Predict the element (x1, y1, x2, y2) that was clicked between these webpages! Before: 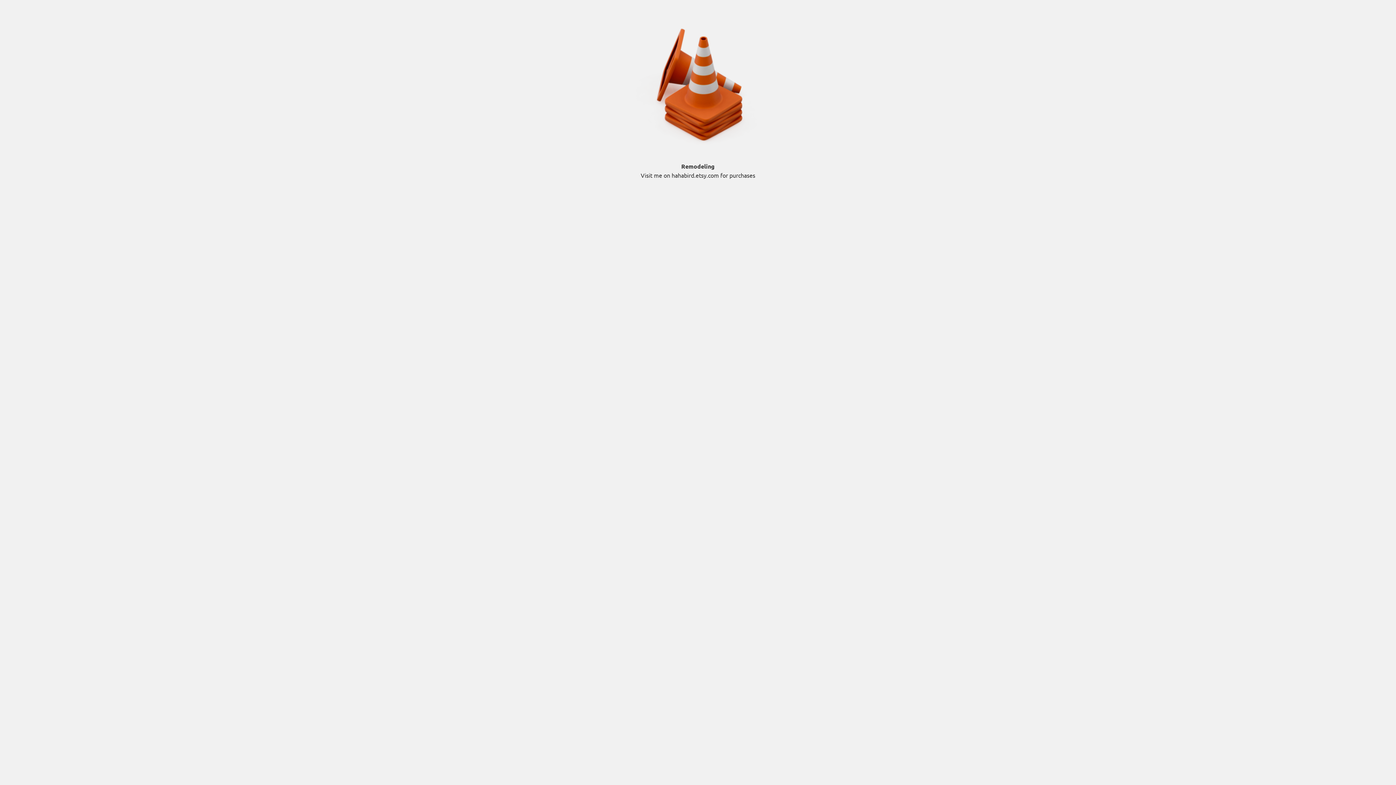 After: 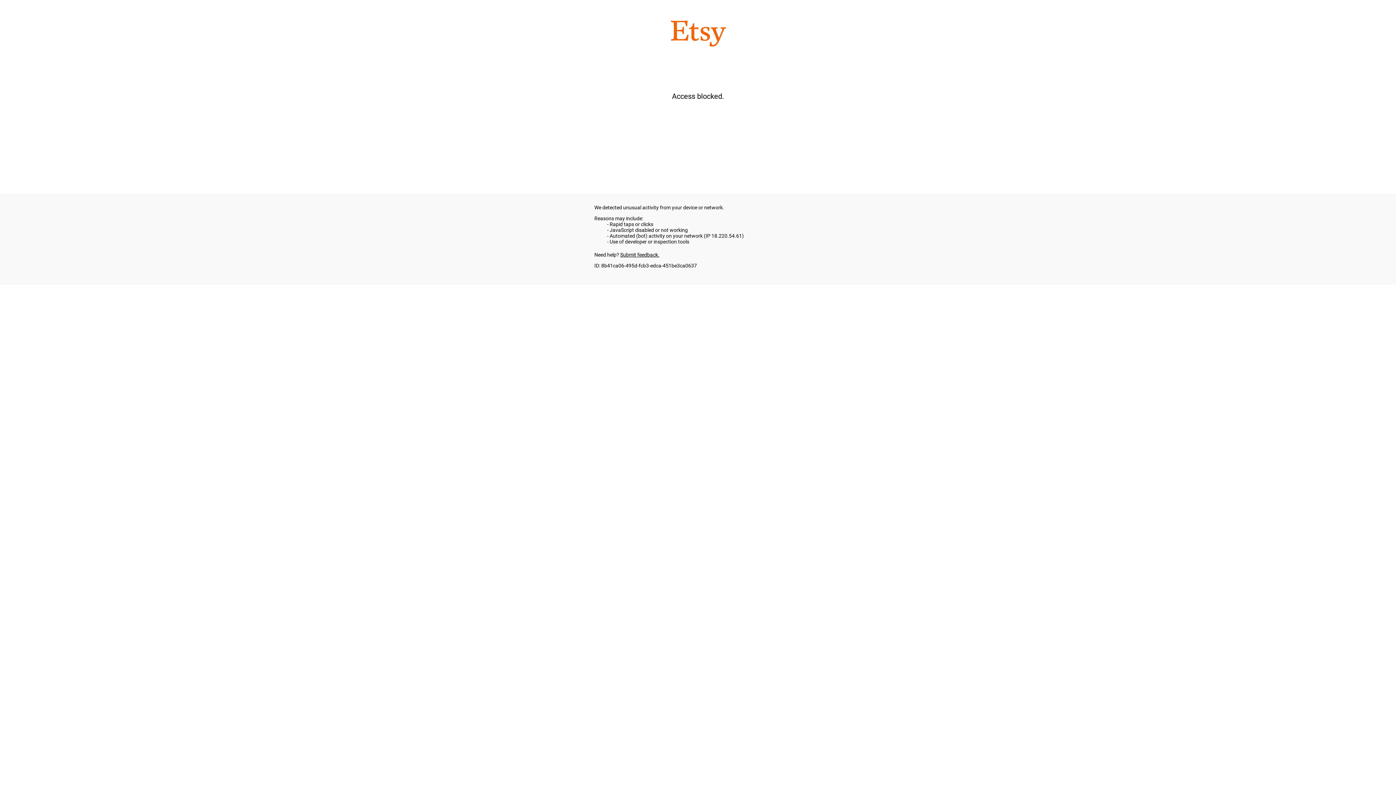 Action: label: hahabird.etsy.com bbox: (671, 171, 719, 178)